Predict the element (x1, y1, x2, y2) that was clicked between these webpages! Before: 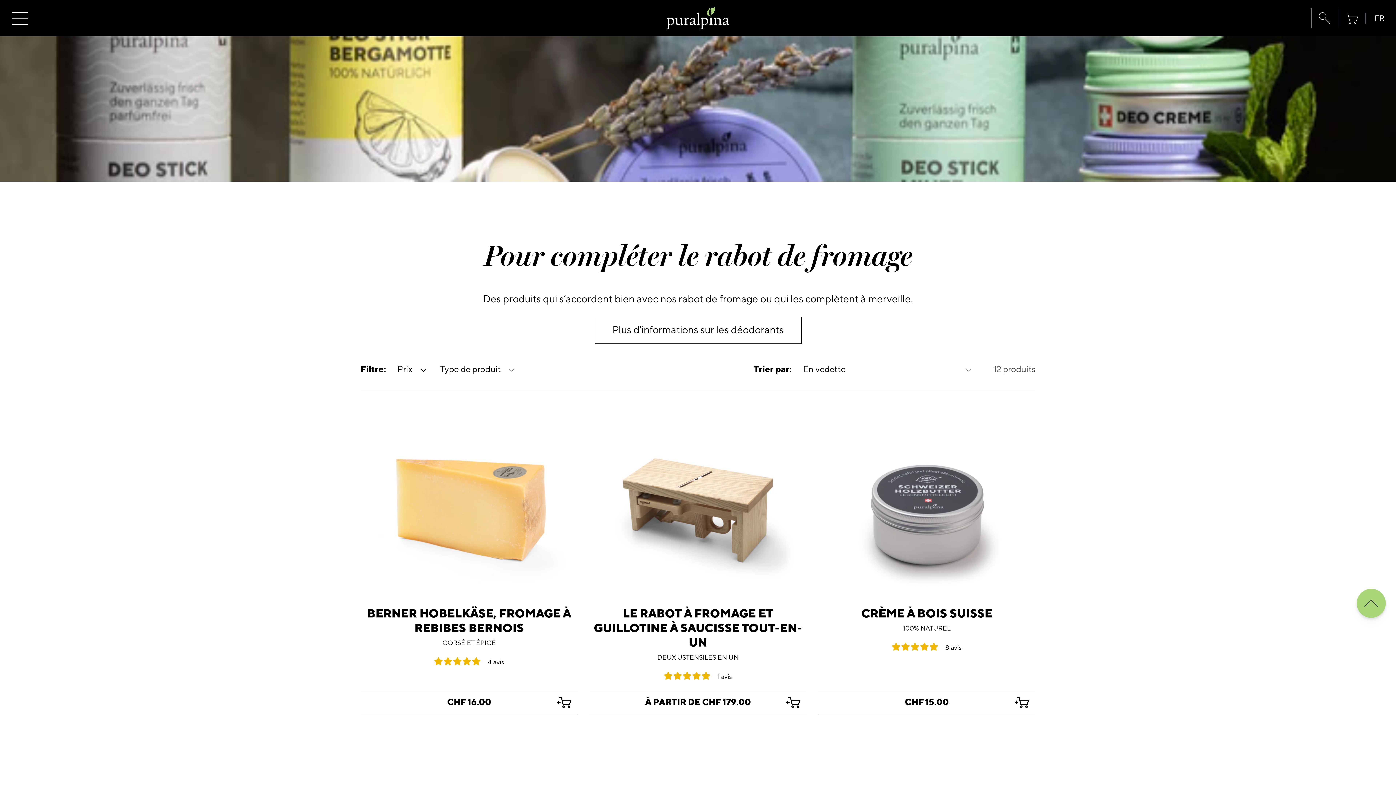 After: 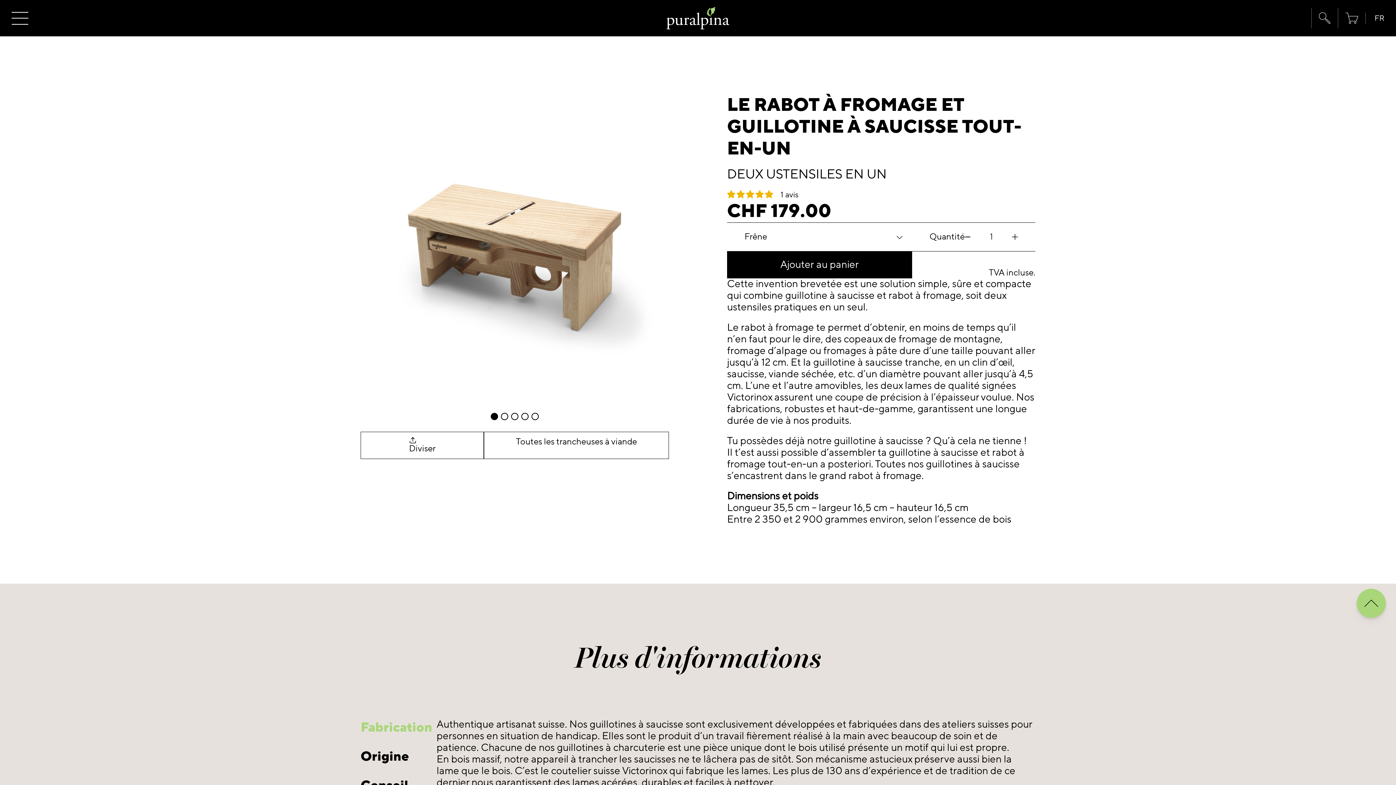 Action: bbox: (593, 606, 802, 650) label: LE RABOT À FROMAGE ET GUILLOTINE À SAUCISSE TOUT-EN-UN